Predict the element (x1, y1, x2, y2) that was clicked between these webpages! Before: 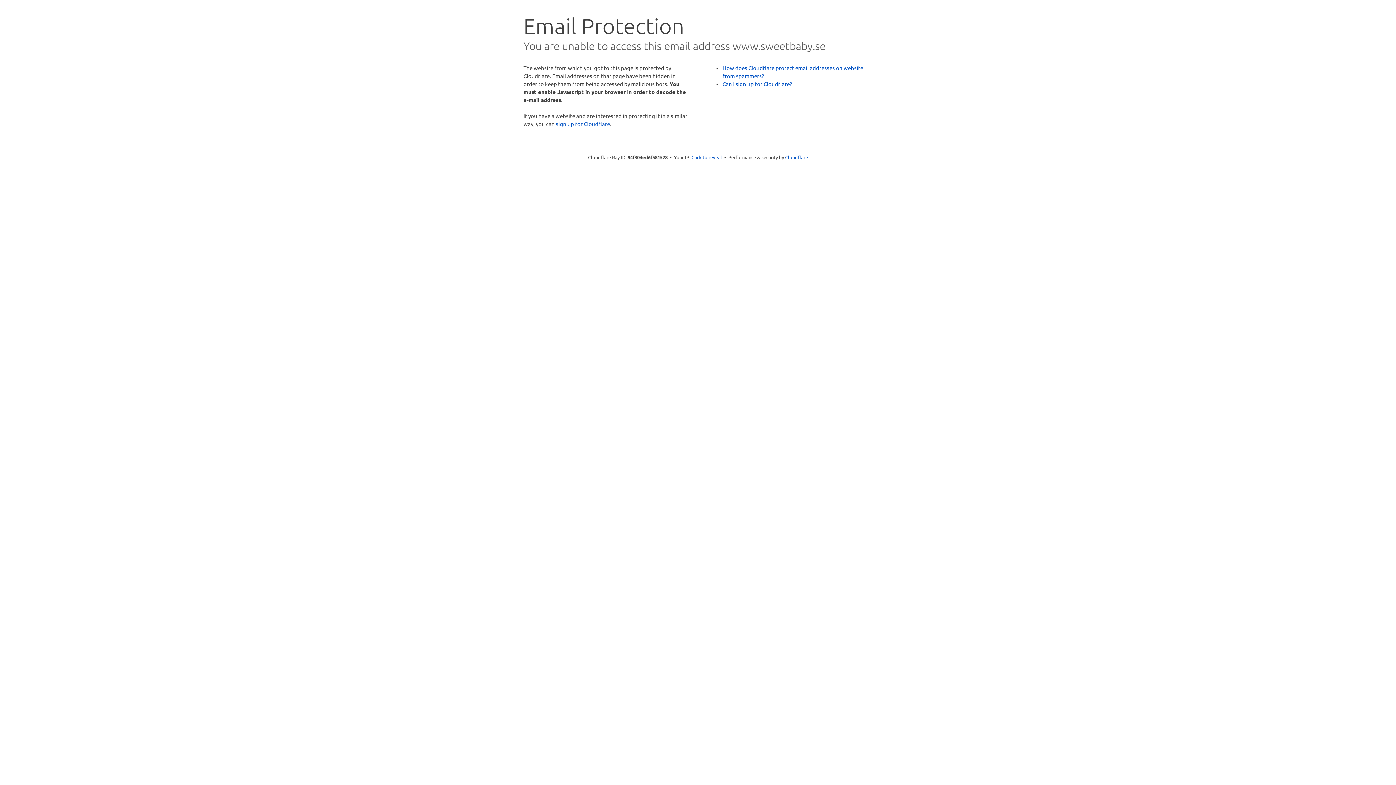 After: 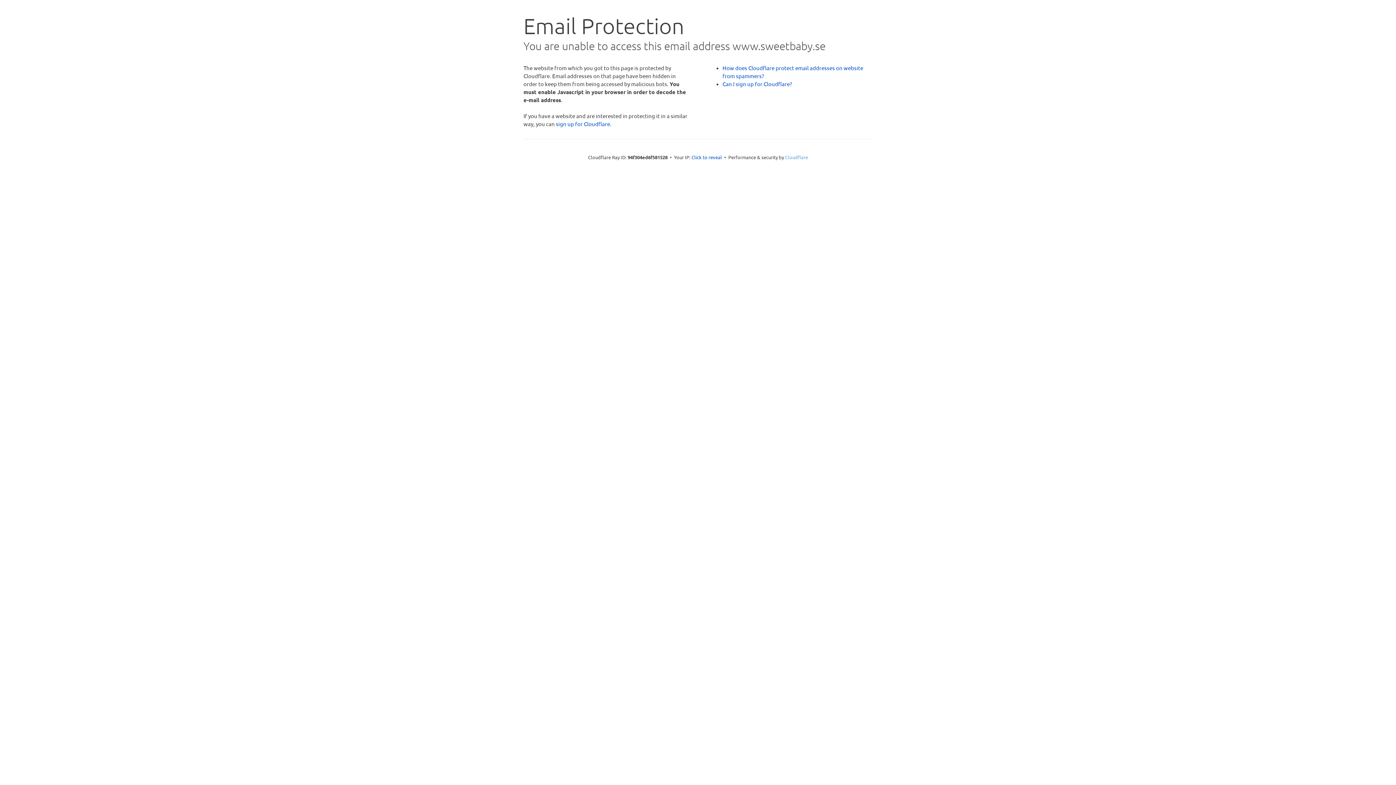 Action: label: Cloudflare bbox: (785, 154, 808, 160)